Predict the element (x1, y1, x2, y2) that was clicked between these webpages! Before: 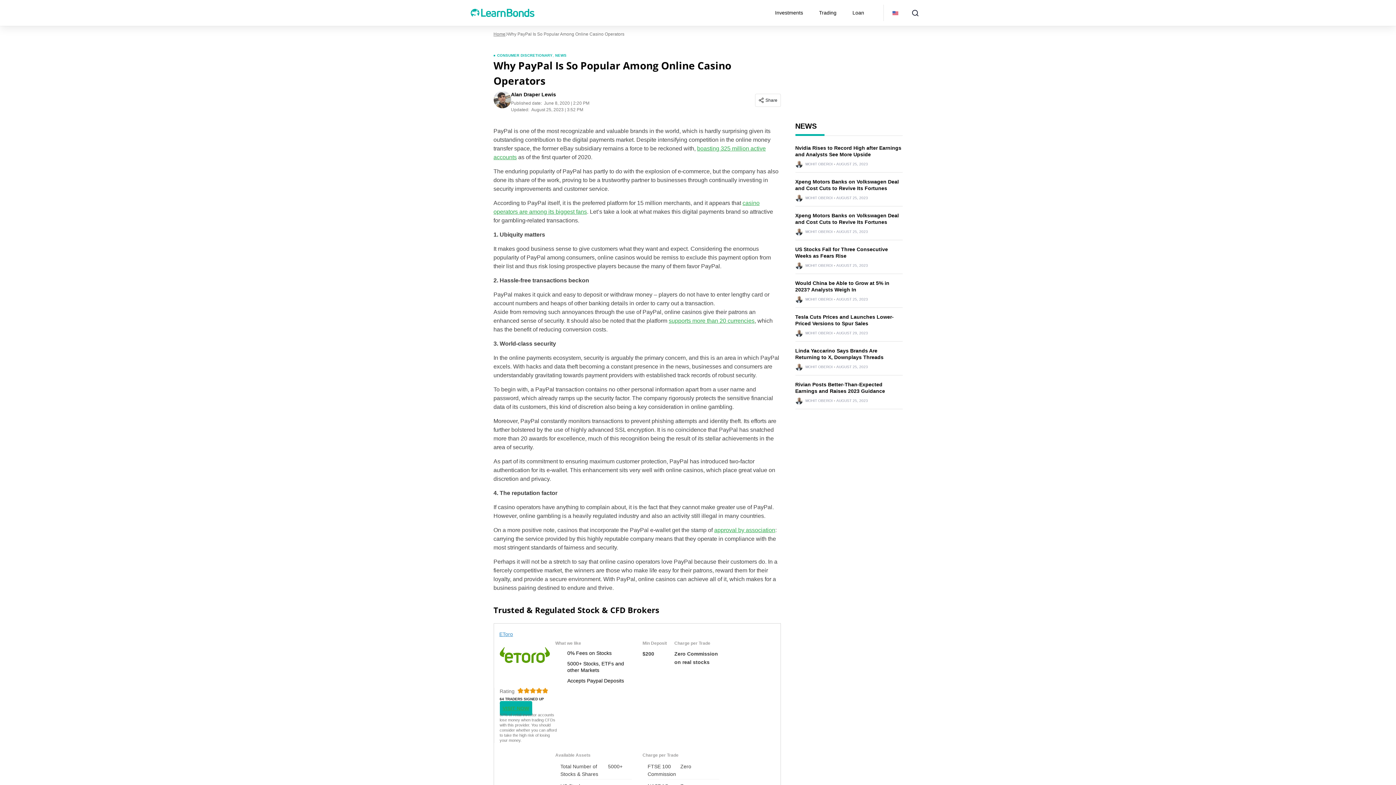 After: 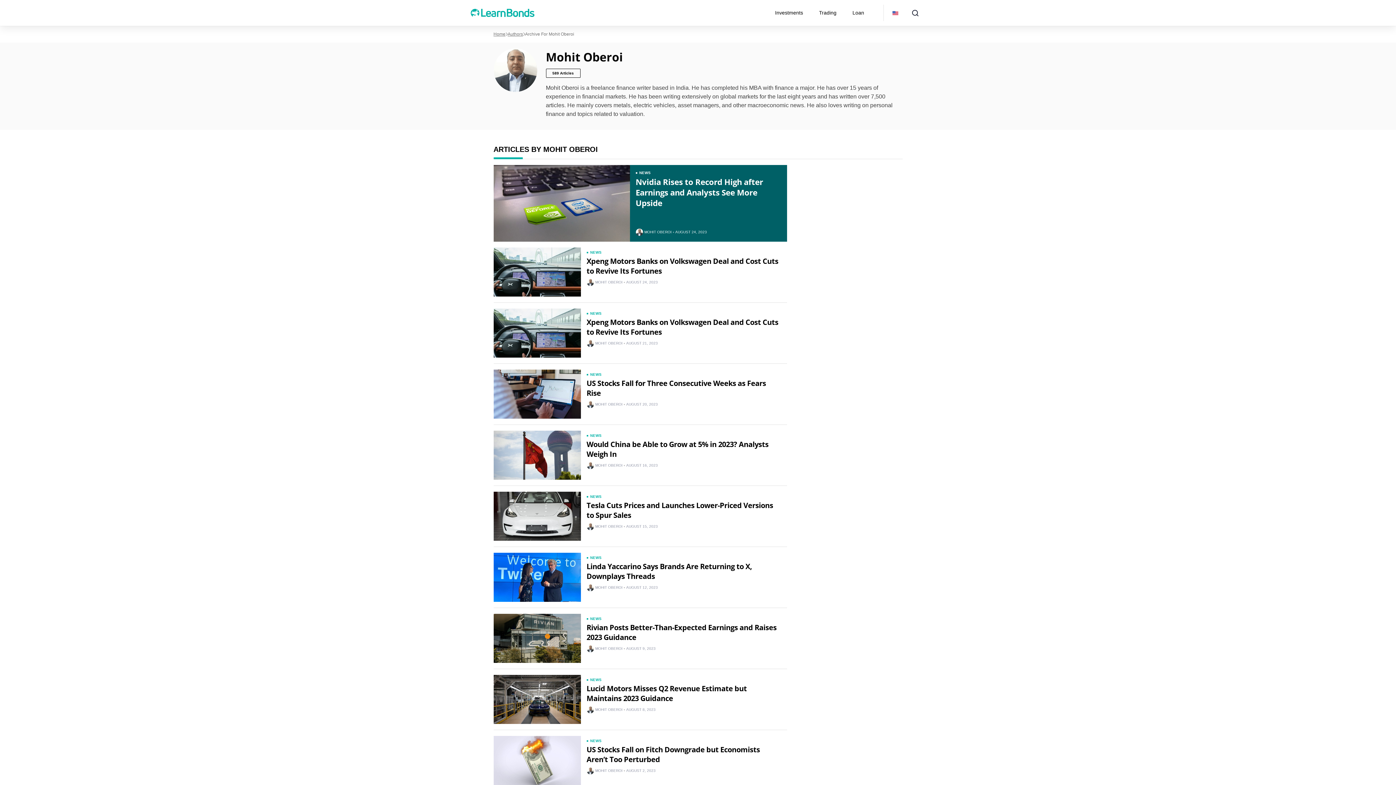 Action: label: MOHIT OBEROI bbox: (805, 399, 832, 402)